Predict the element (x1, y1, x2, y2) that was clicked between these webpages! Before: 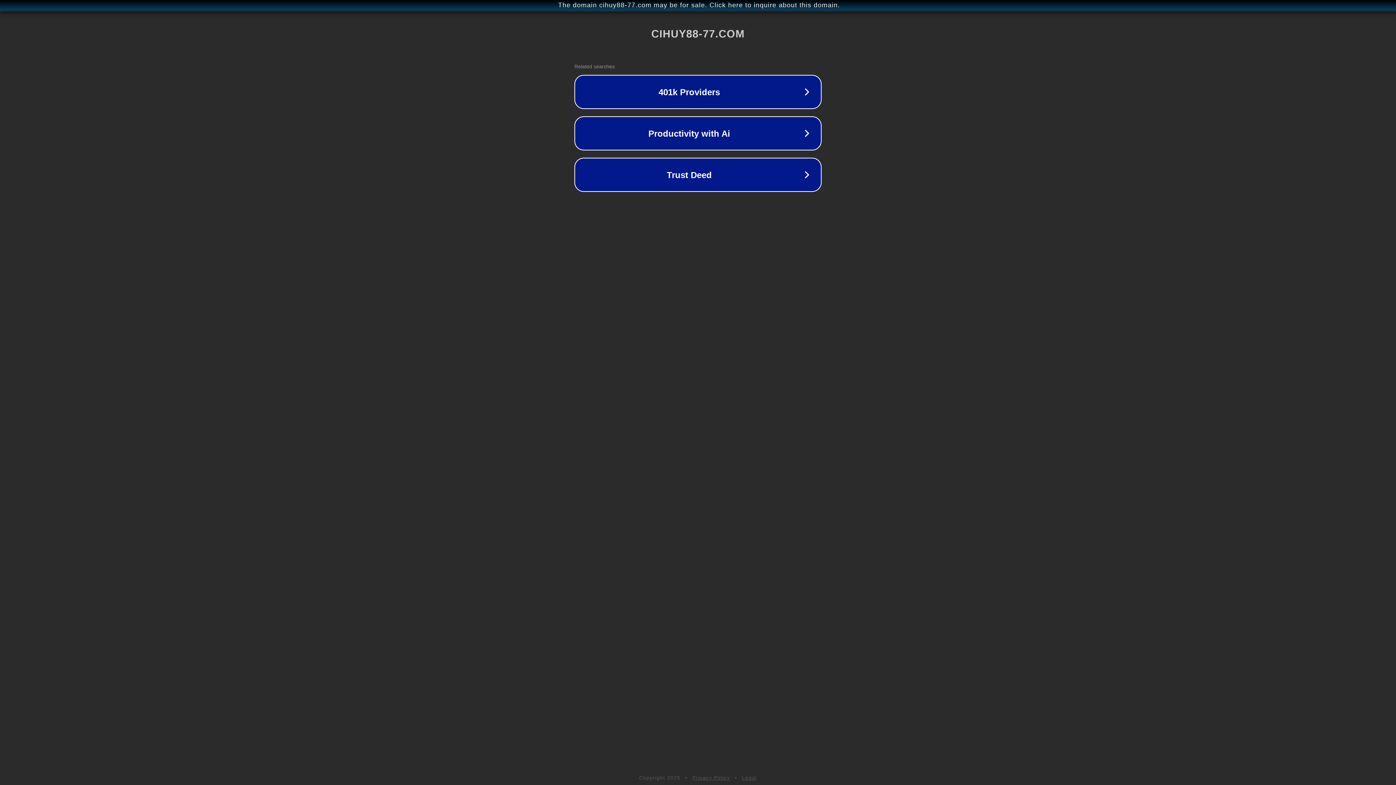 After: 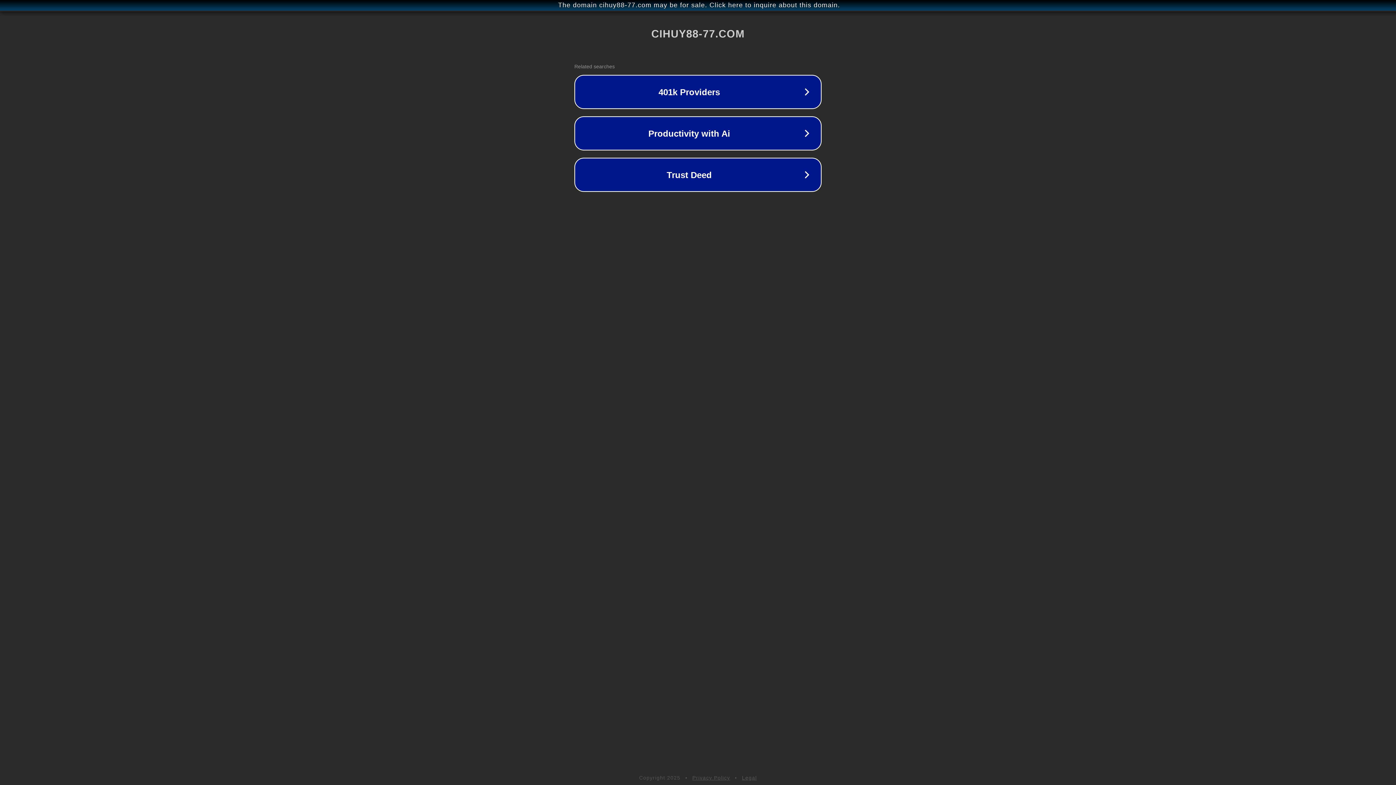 Action: bbox: (742, 775, 757, 781) label: Legal